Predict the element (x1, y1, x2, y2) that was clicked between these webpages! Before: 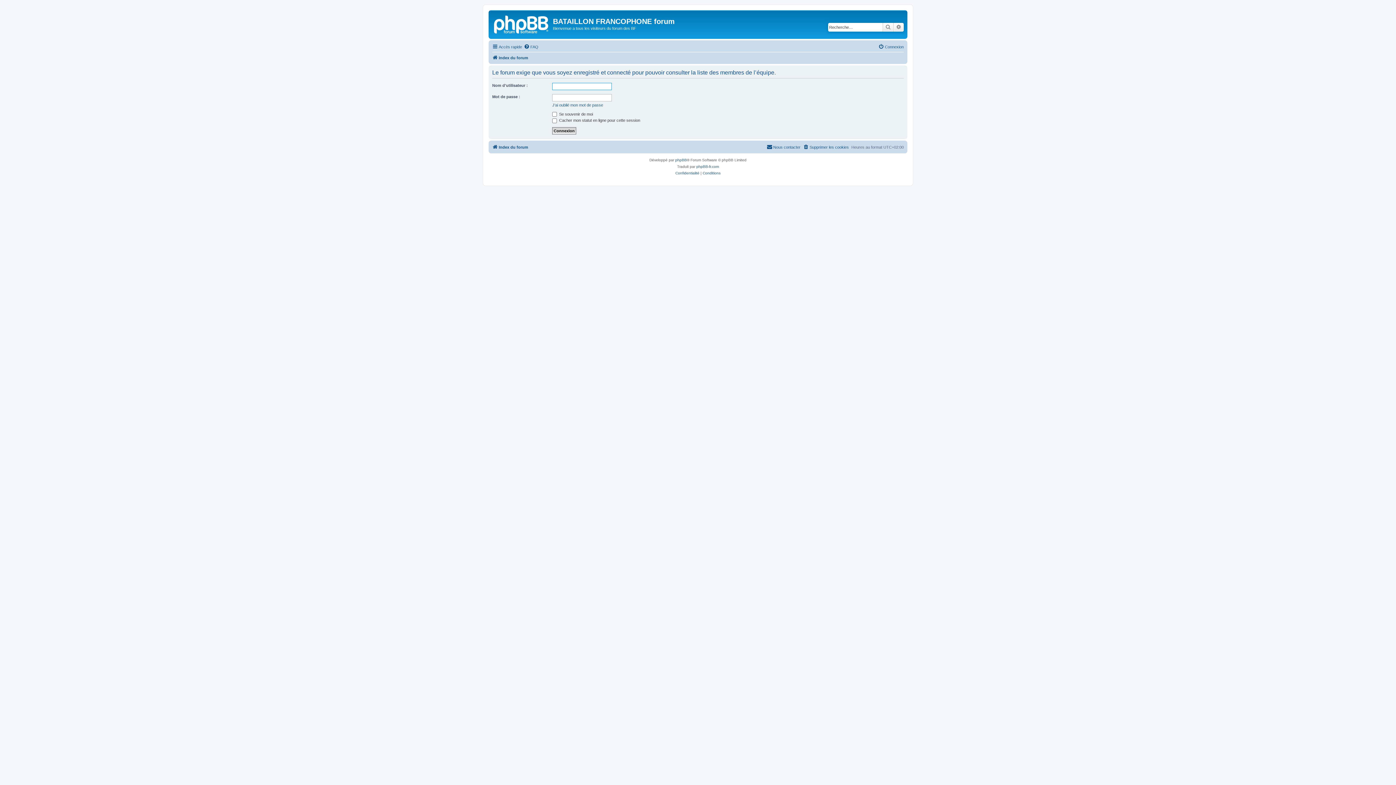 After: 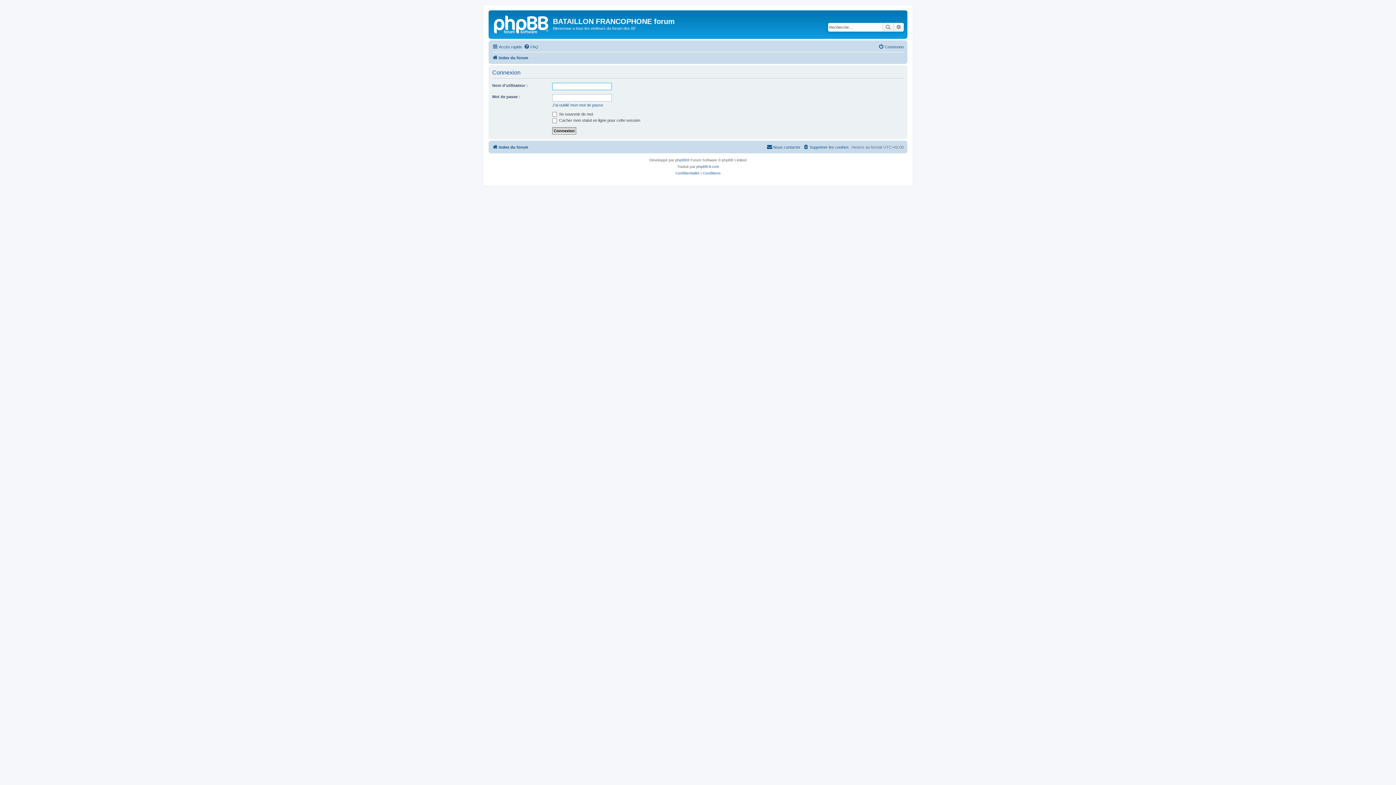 Action: label: Connexion bbox: (878, 42, 904, 51)